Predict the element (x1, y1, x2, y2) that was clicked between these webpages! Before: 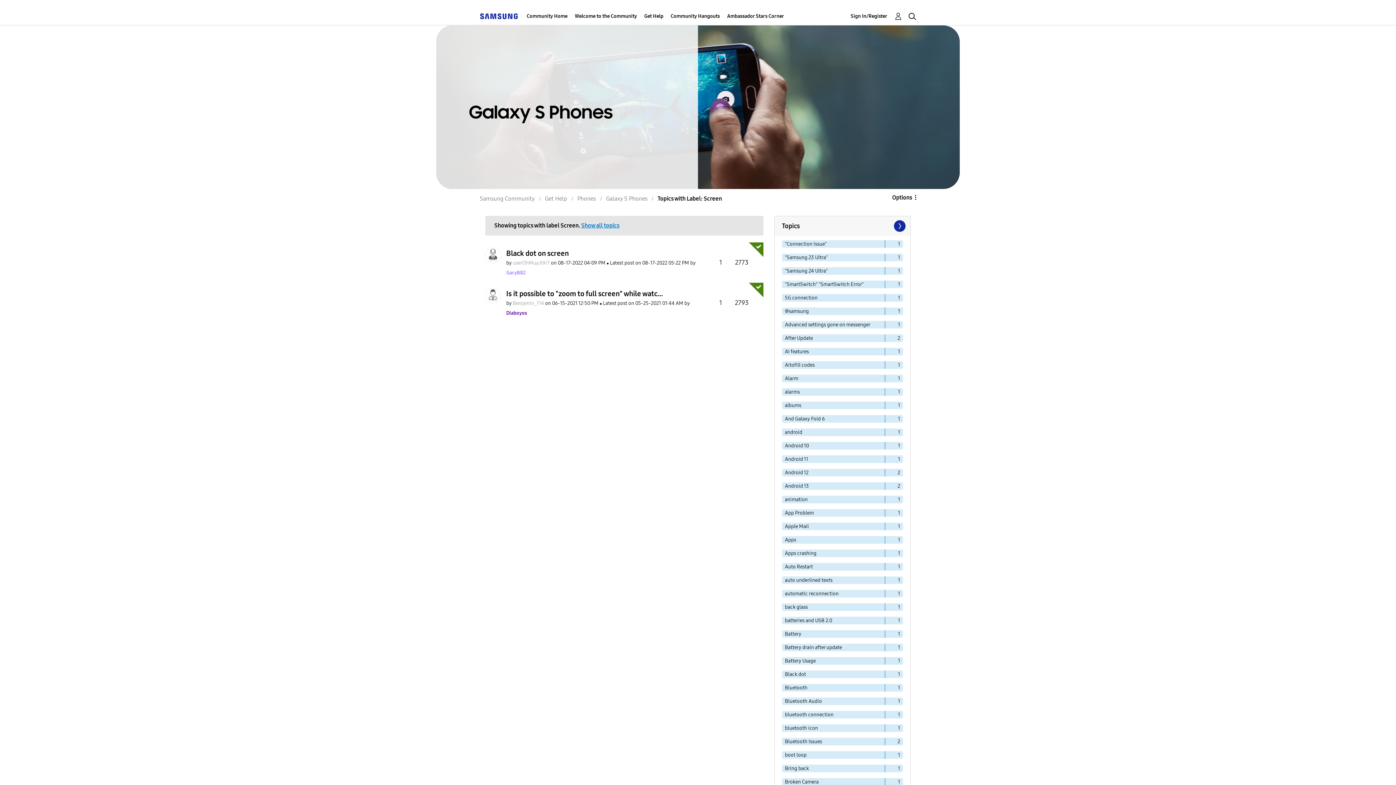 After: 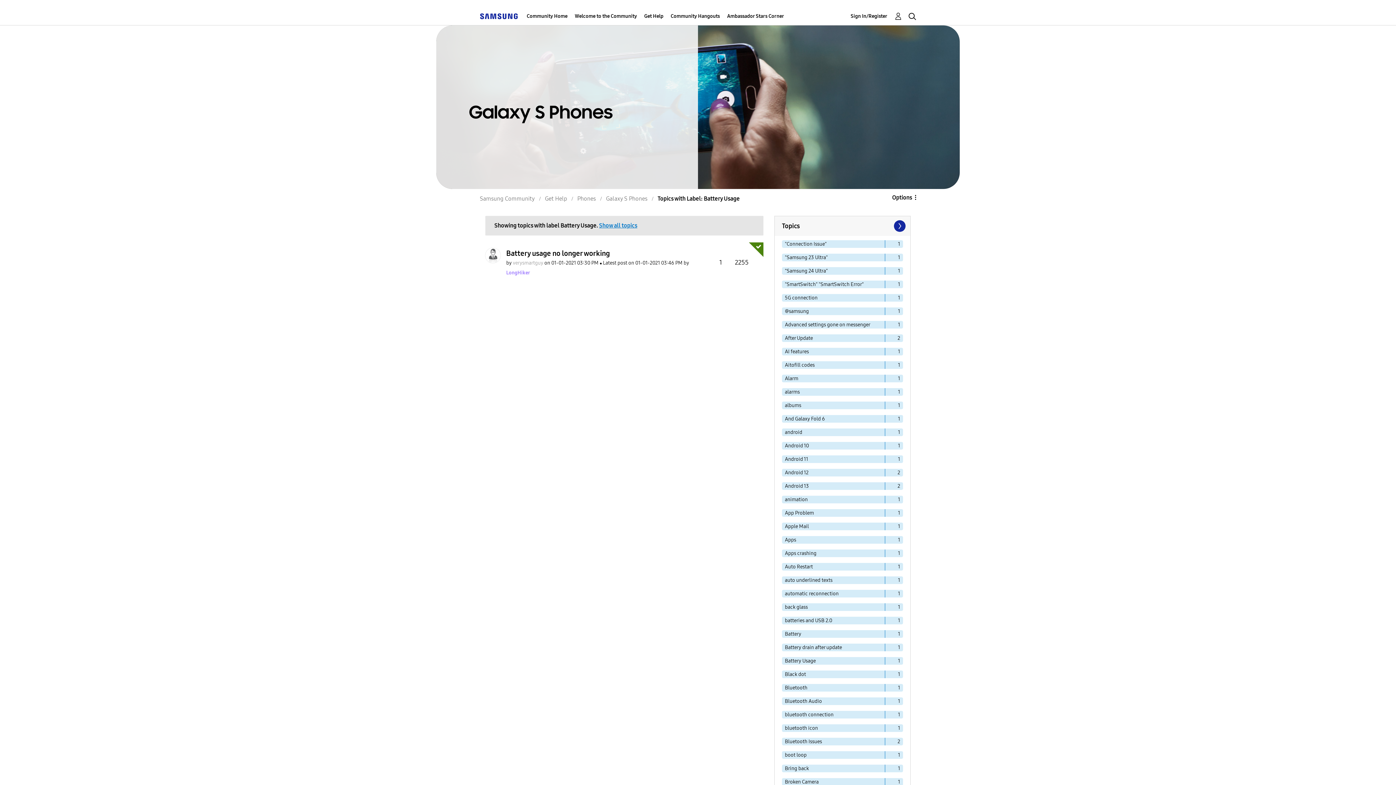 Action: bbox: (782, 657, 885, 665) label: Filter Topics with Label: Battery Usage